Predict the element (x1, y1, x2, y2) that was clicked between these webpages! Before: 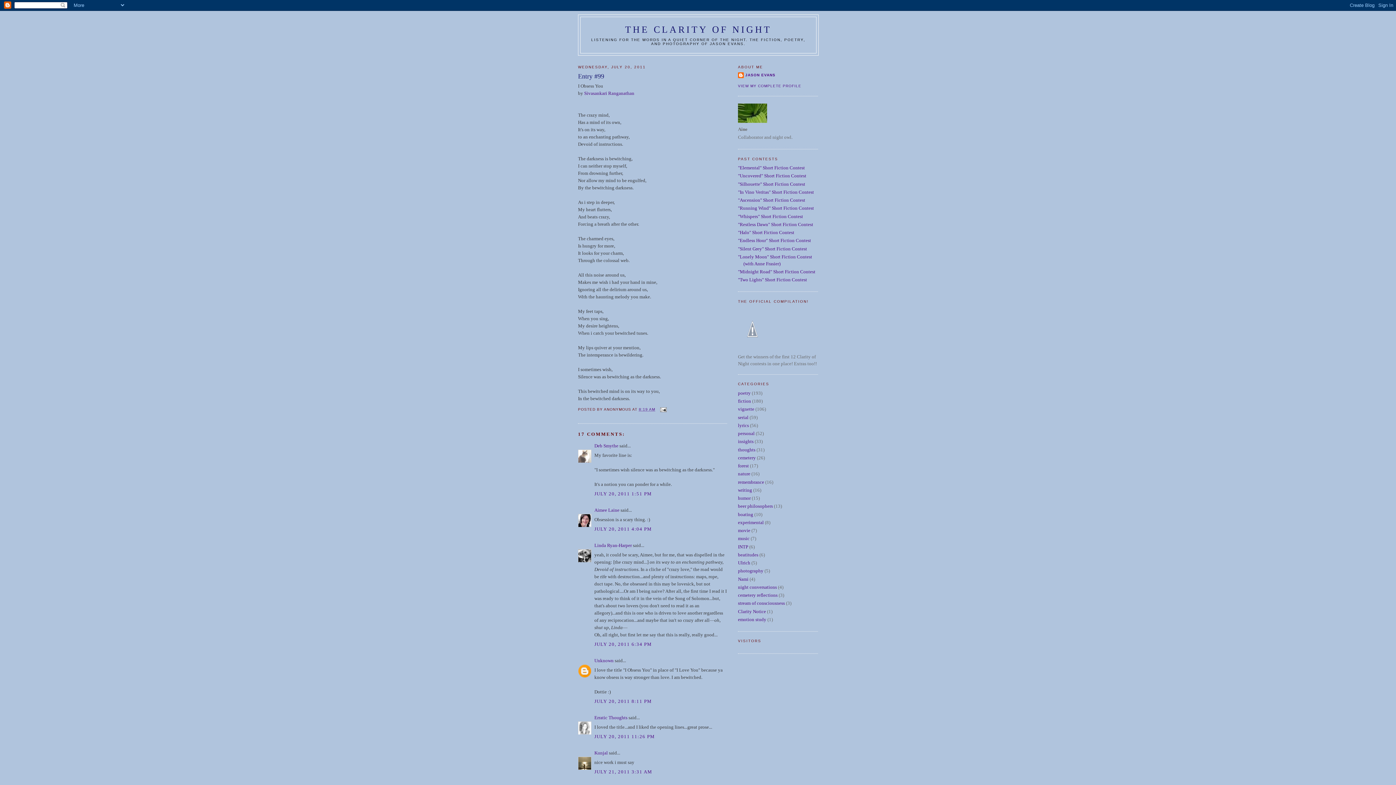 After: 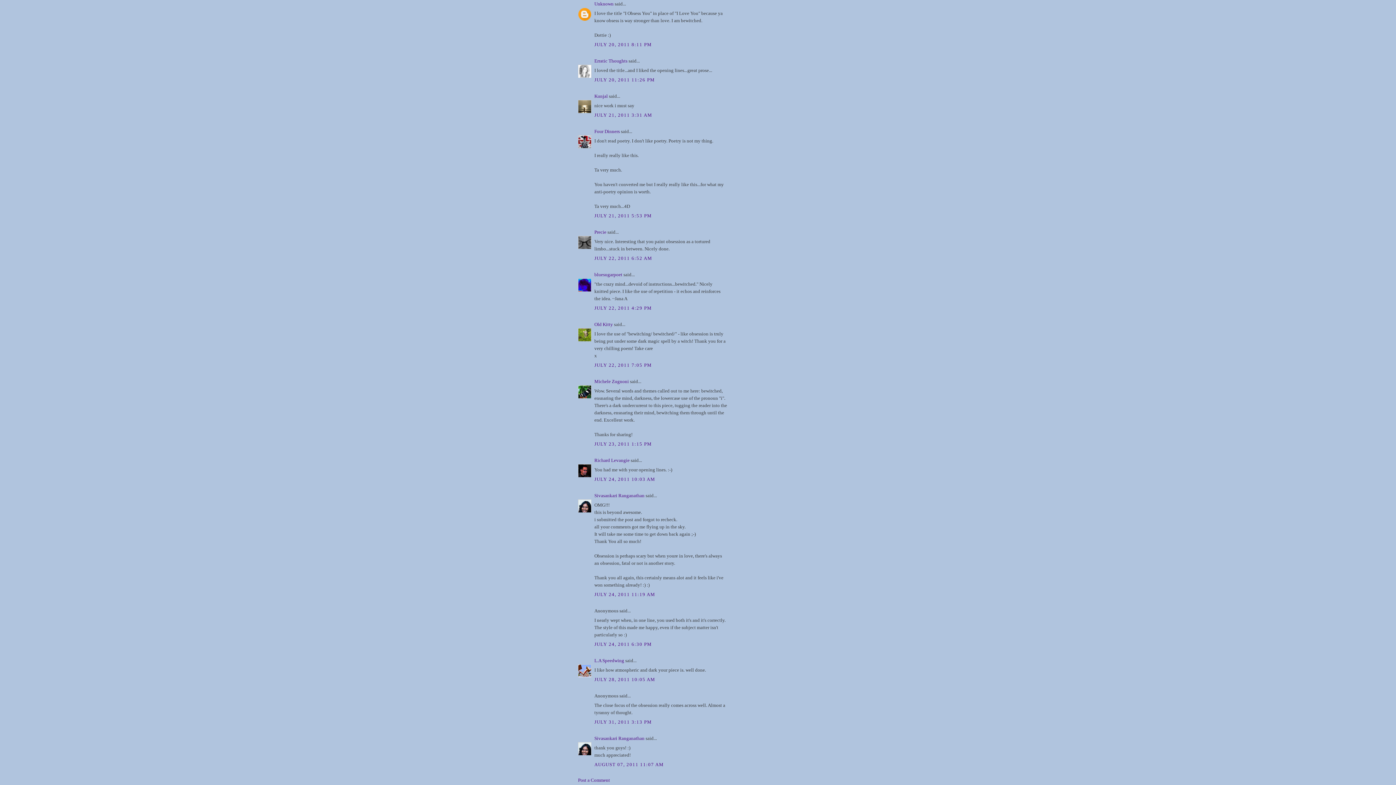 Action: label: JULY 20, 2011 8:11 PM bbox: (594, 698, 652, 704)